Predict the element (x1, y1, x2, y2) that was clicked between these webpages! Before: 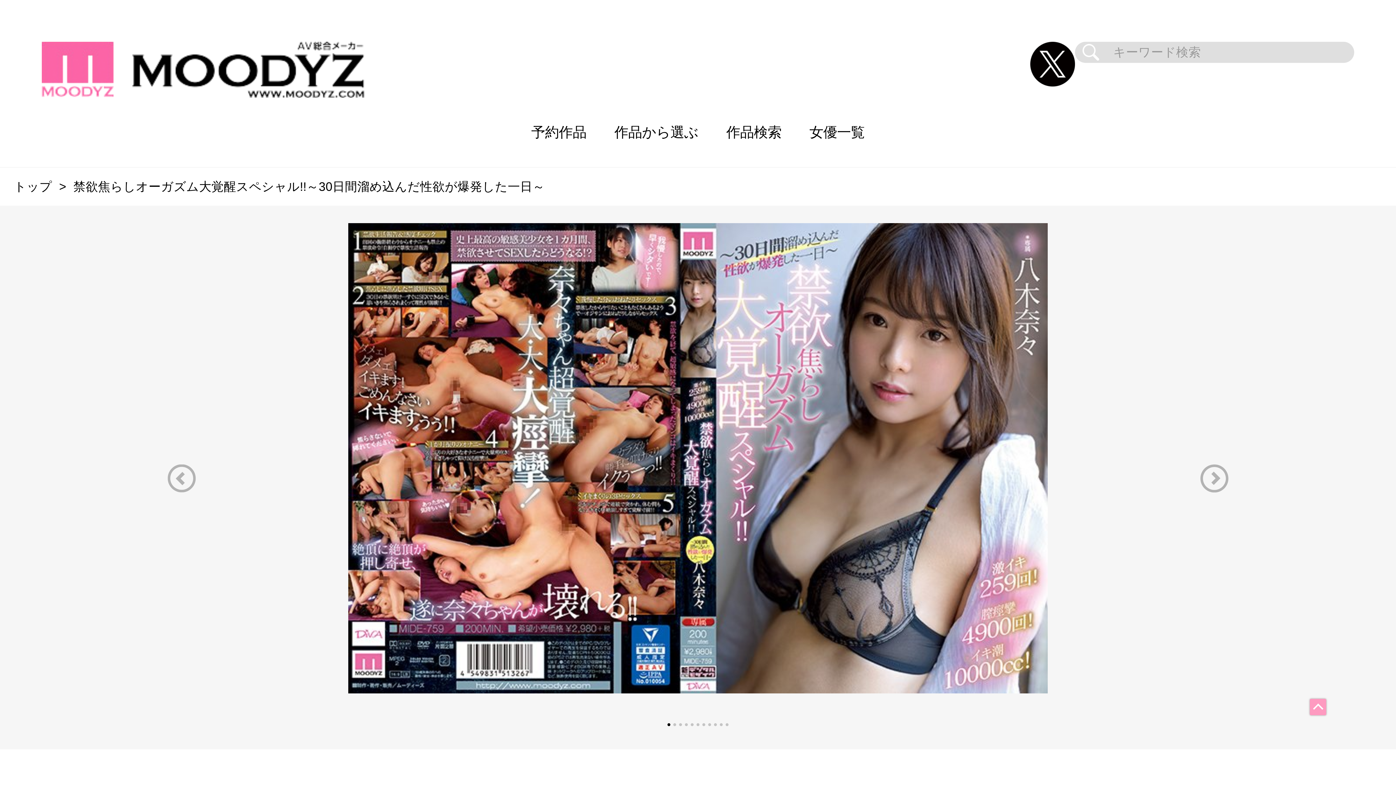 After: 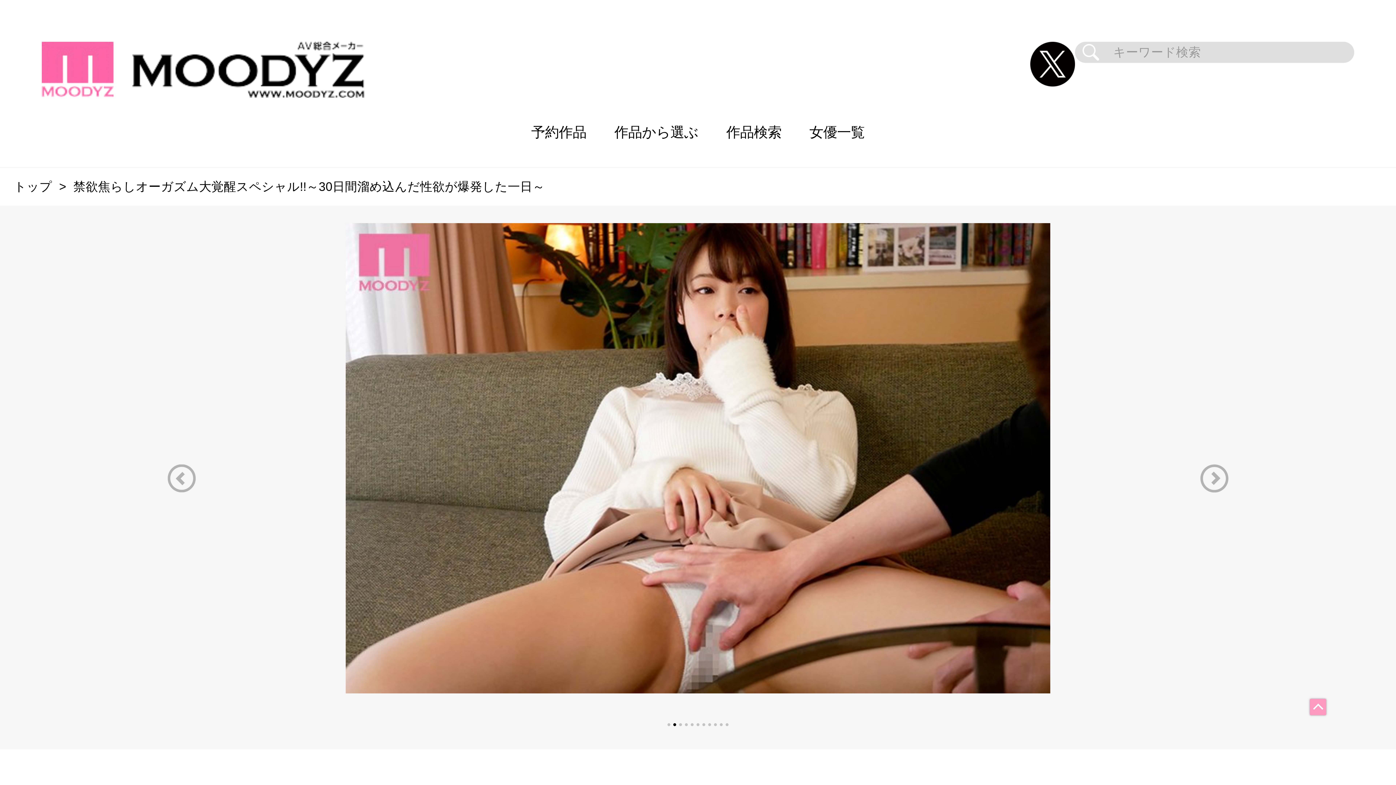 Action: bbox: (1172, 464, 1256, 492) label: Next slide